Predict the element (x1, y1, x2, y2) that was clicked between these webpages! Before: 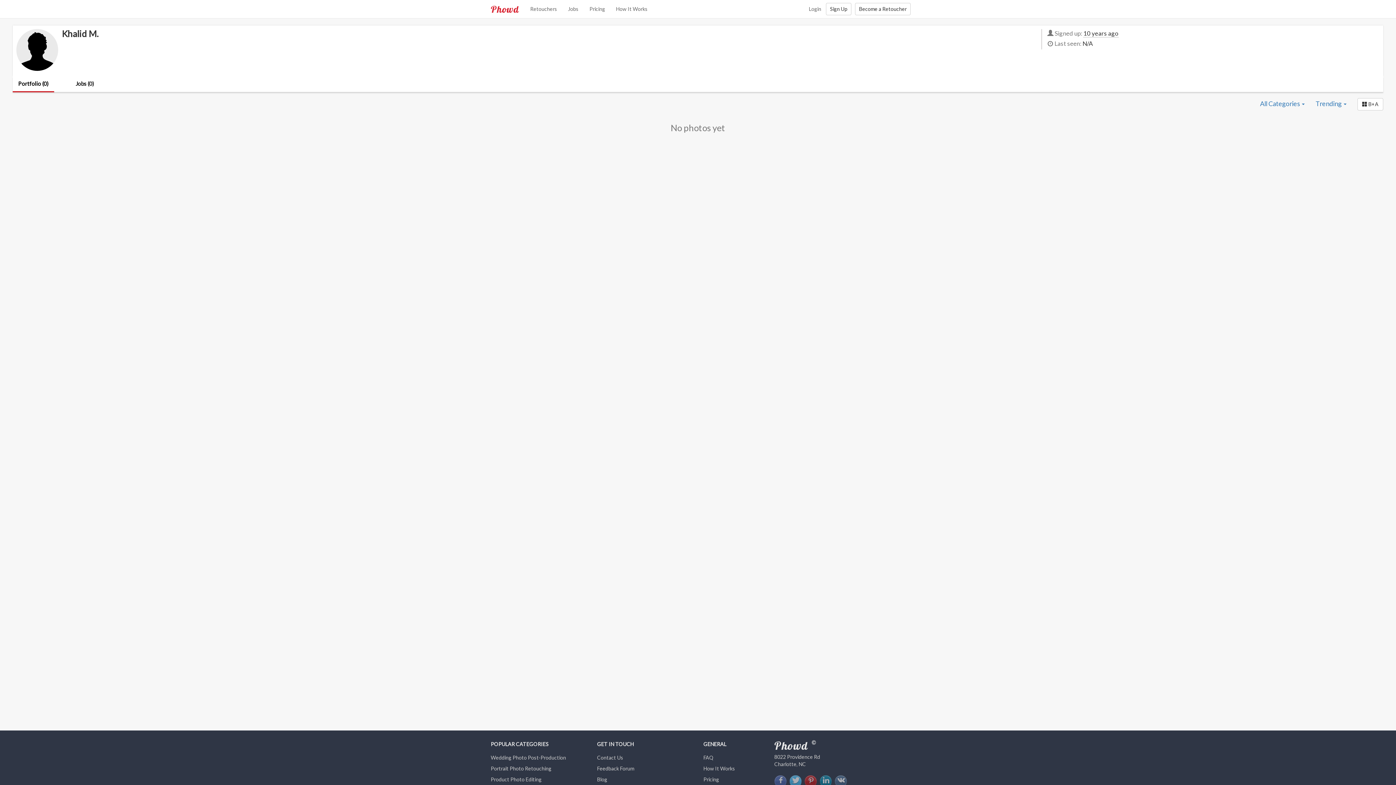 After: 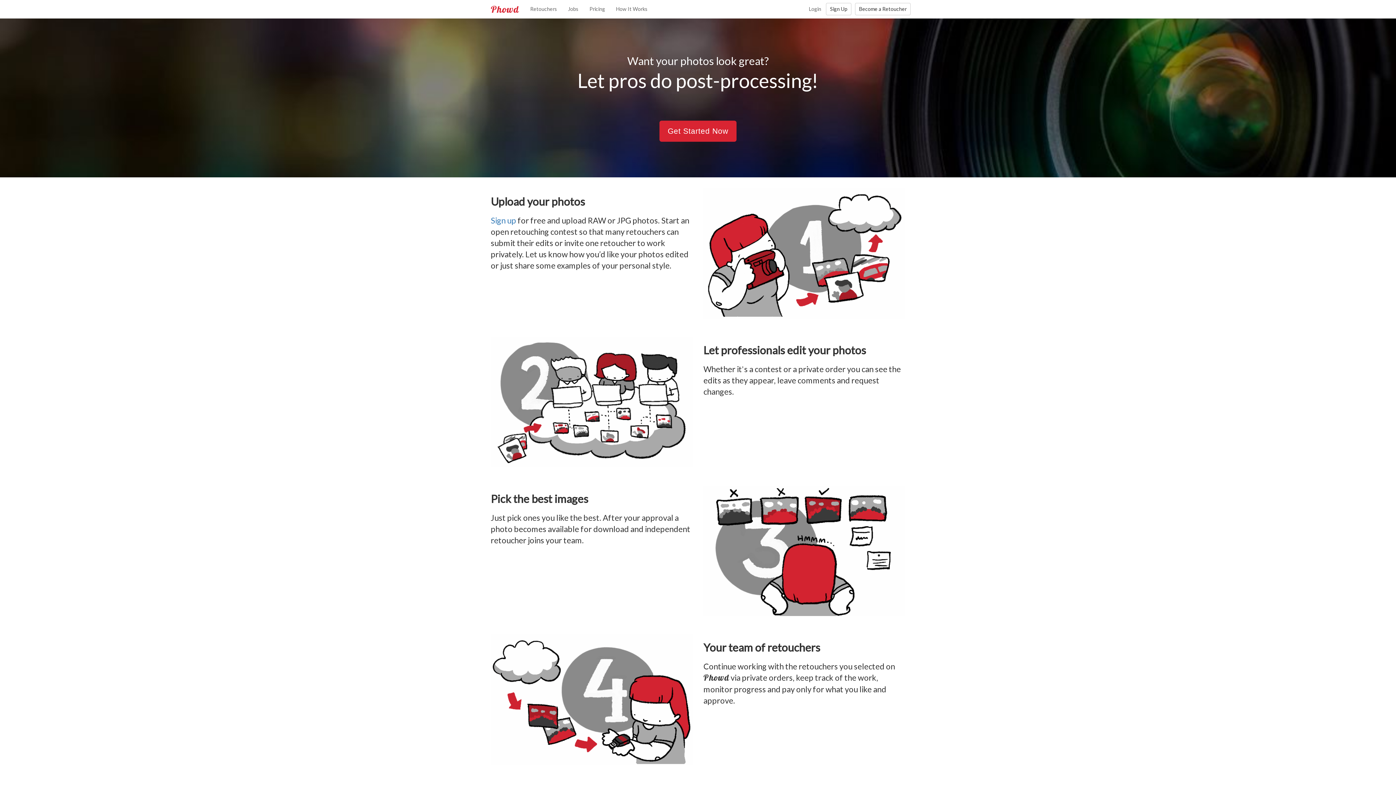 Action: label: How It Works bbox: (610, 0, 653, 18)